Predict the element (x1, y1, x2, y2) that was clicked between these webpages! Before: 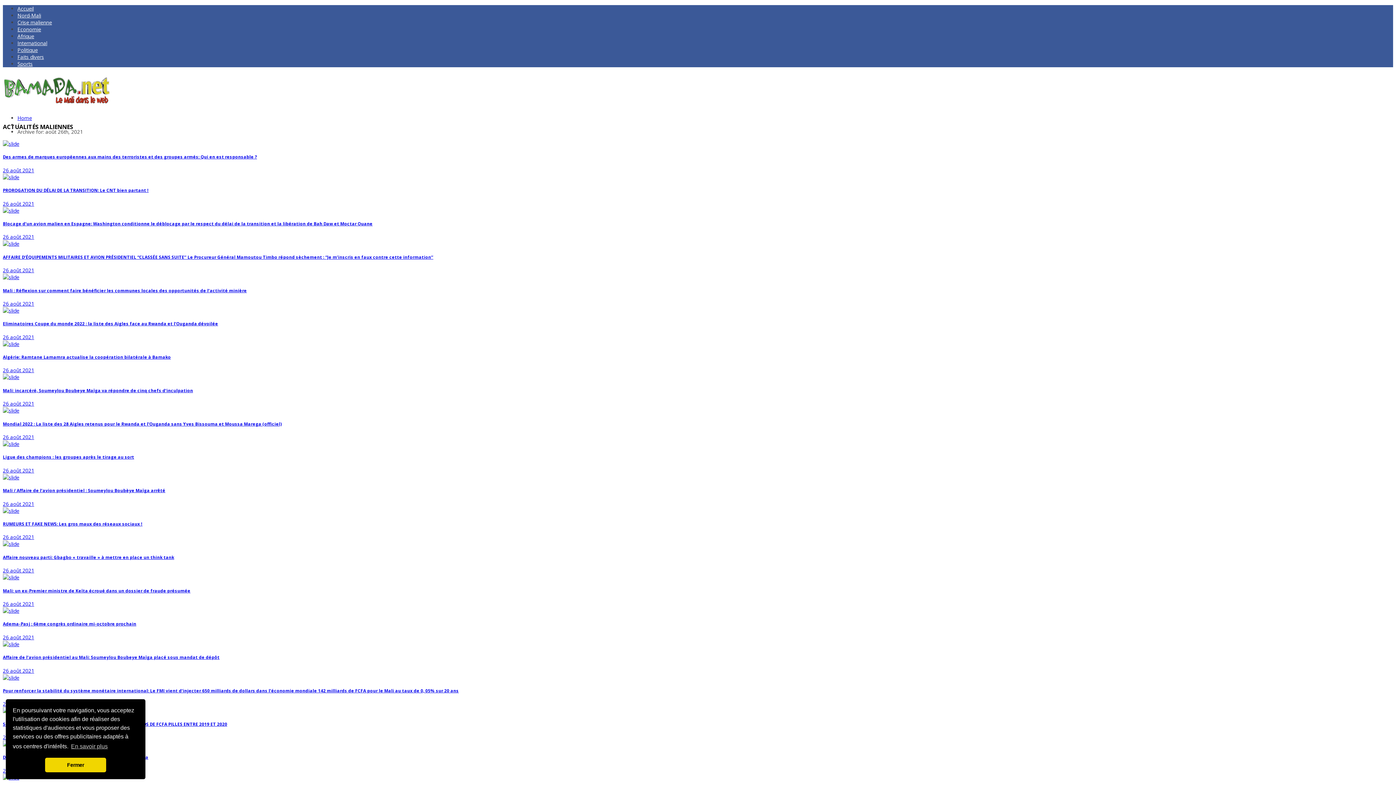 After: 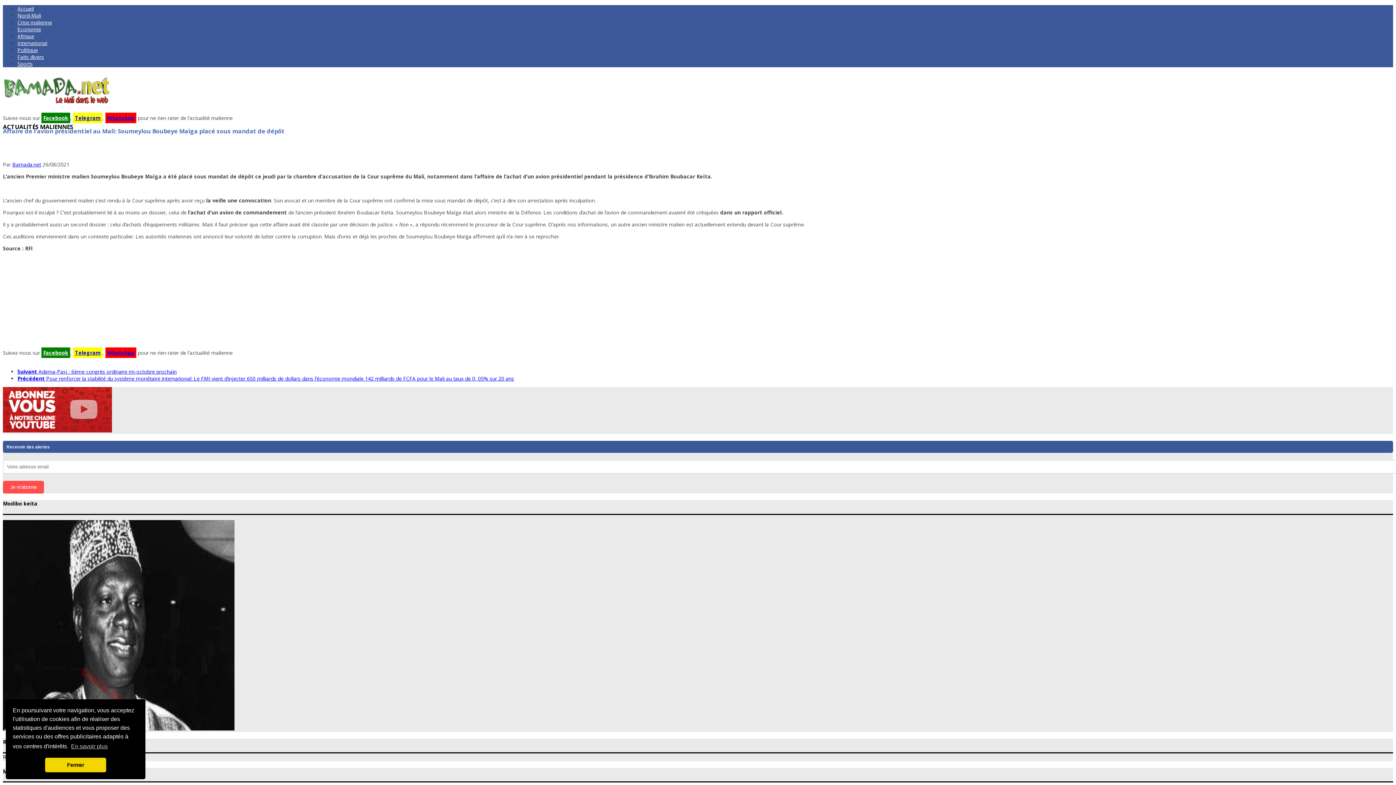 Action: label: Affaire de l’avion présidentiel au Mali: Soumeylou Boubeye Maïga placé sous mandat de dépôt bbox: (2, 654, 1393, 660)